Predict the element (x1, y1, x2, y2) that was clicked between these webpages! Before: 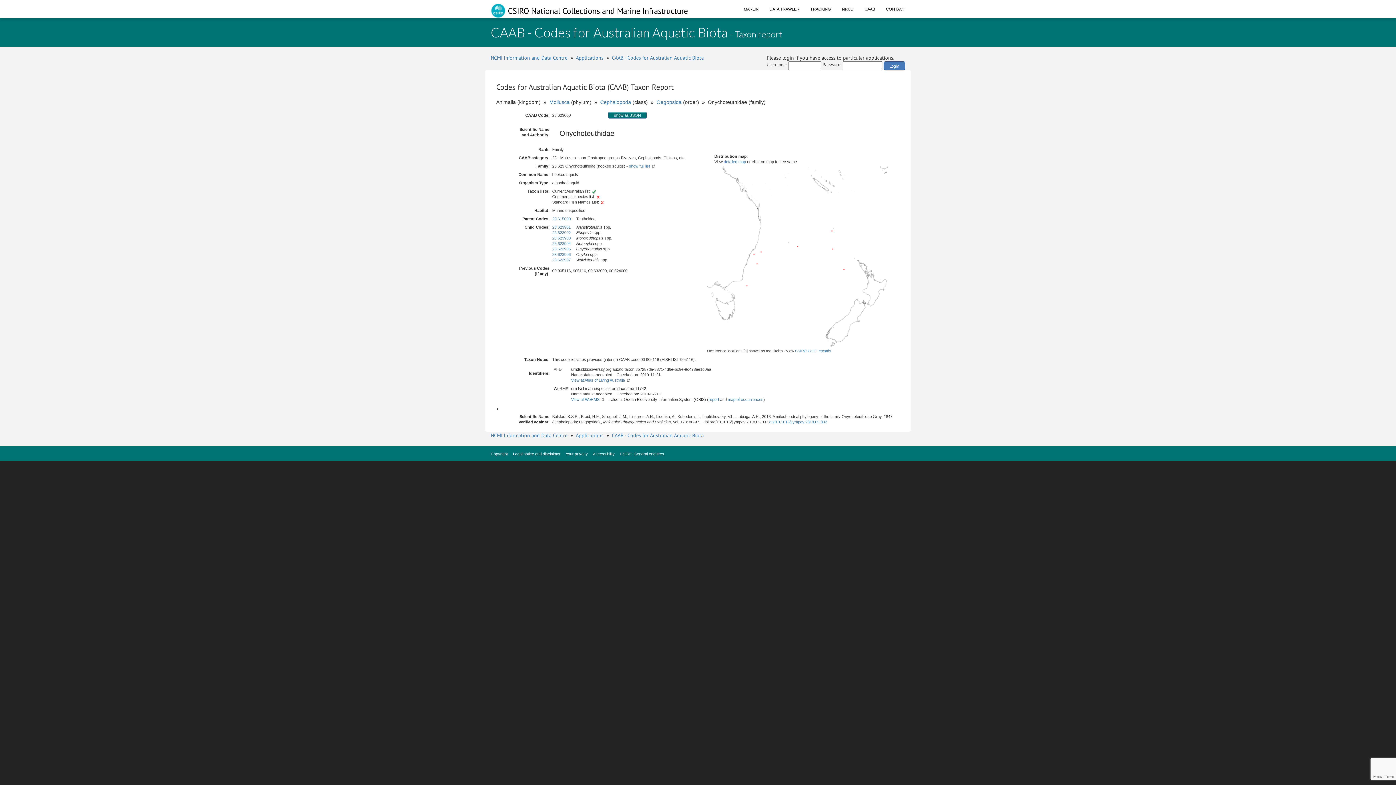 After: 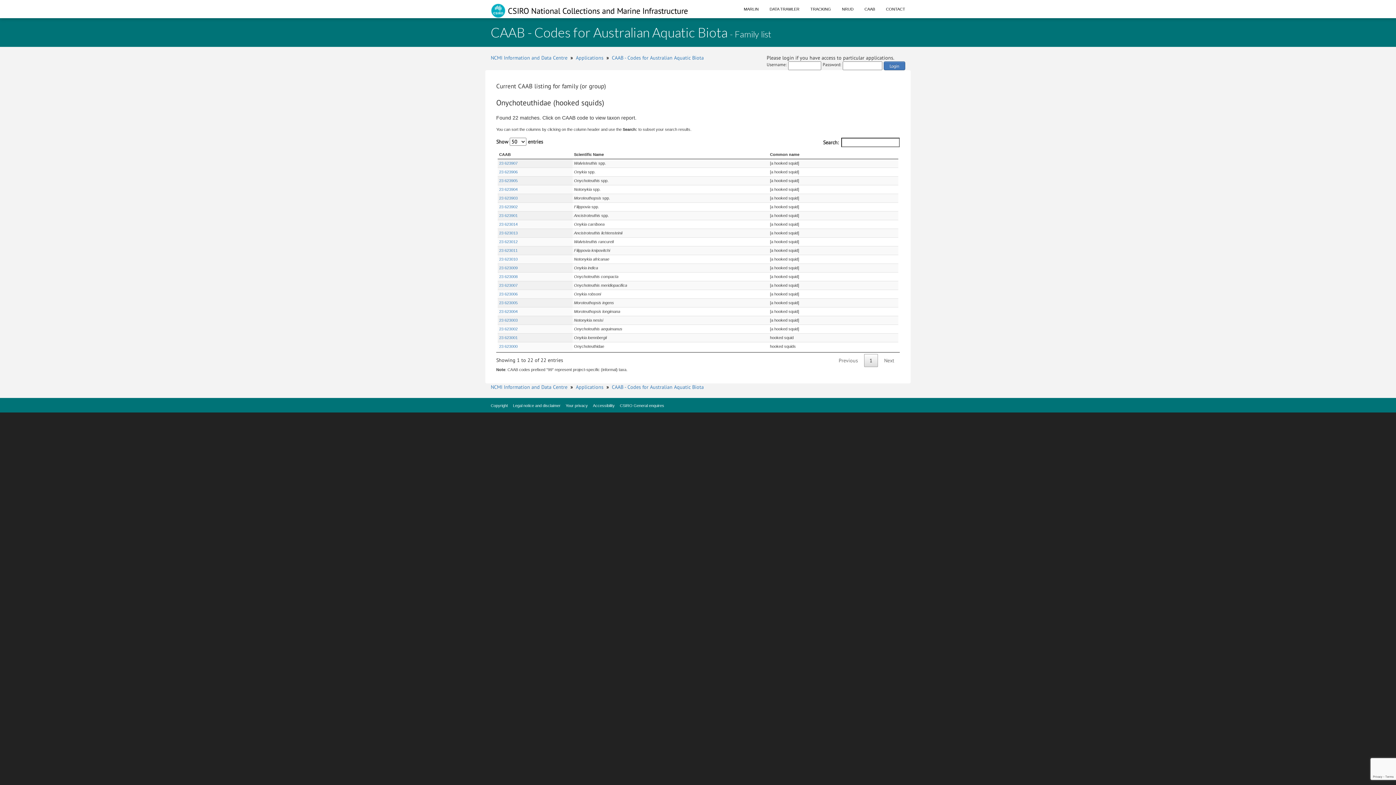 Action: label: show full list bbox: (629, 164, 654, 168)